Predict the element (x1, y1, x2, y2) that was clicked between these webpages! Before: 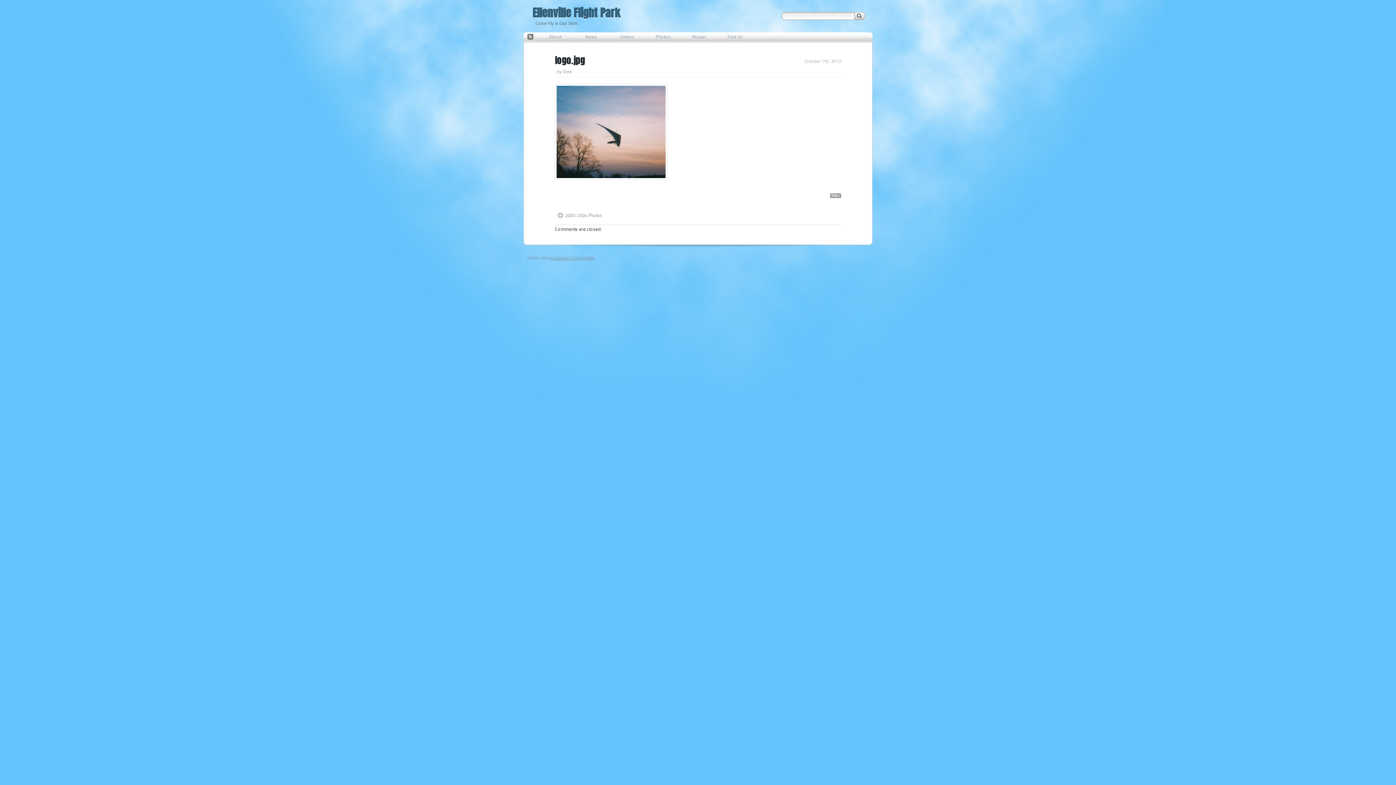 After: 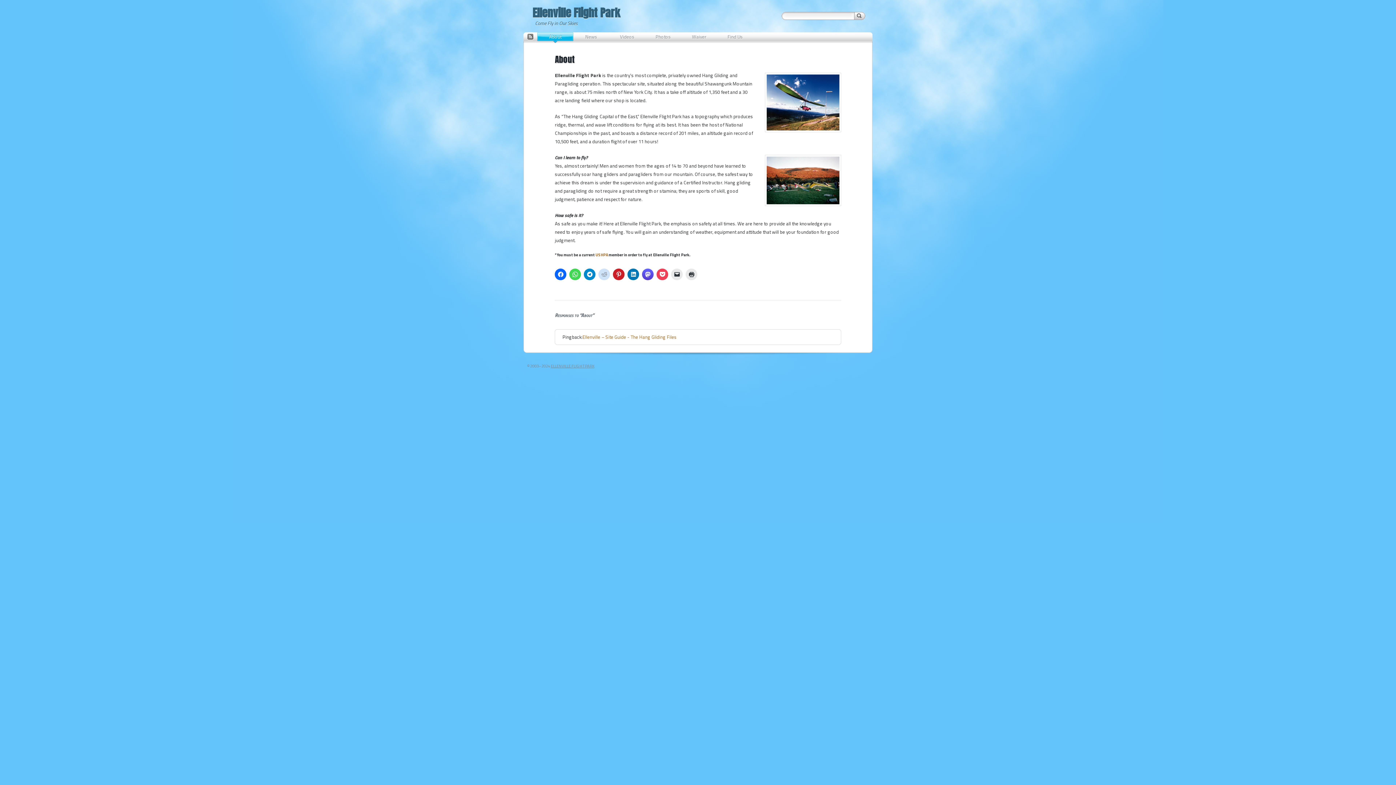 Action: label: About bbox: (537, 32, 573, 42)